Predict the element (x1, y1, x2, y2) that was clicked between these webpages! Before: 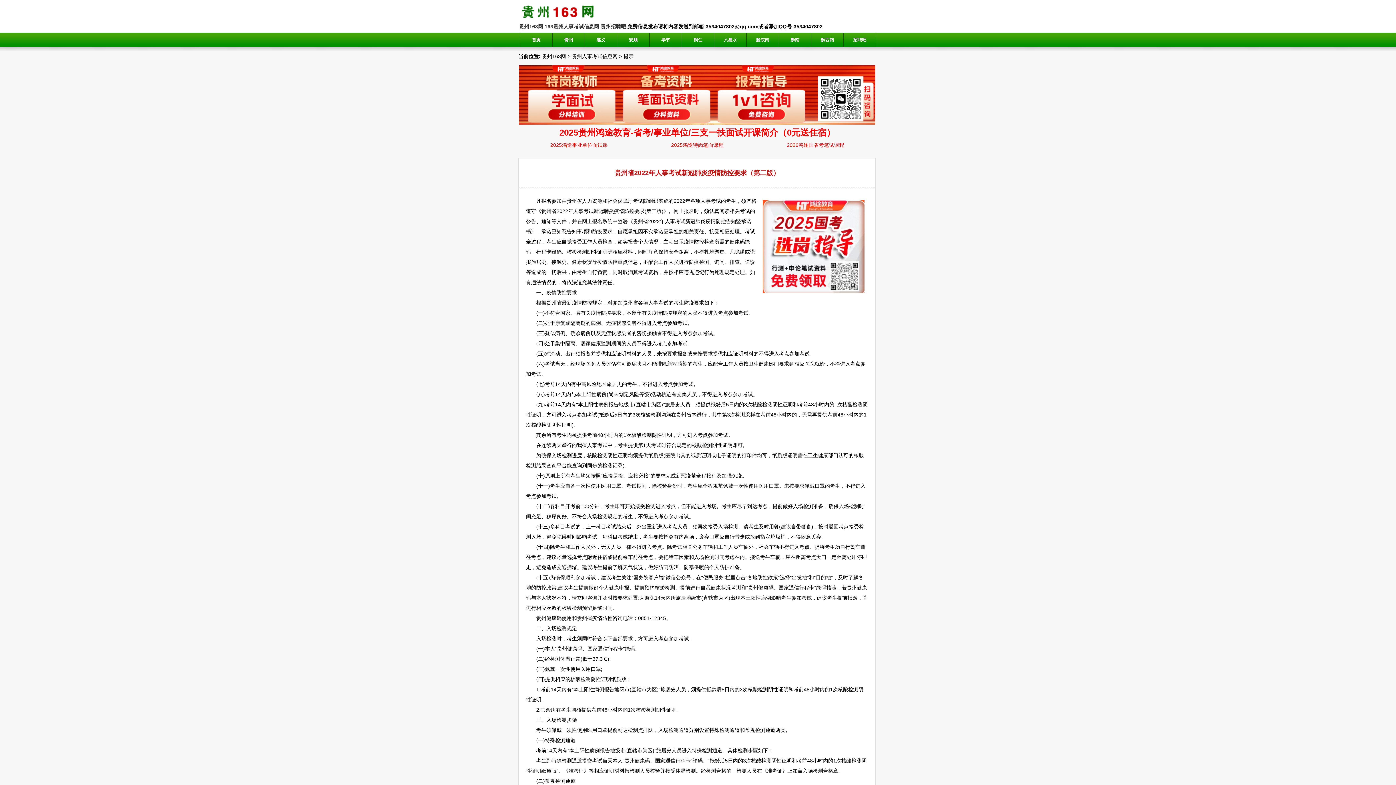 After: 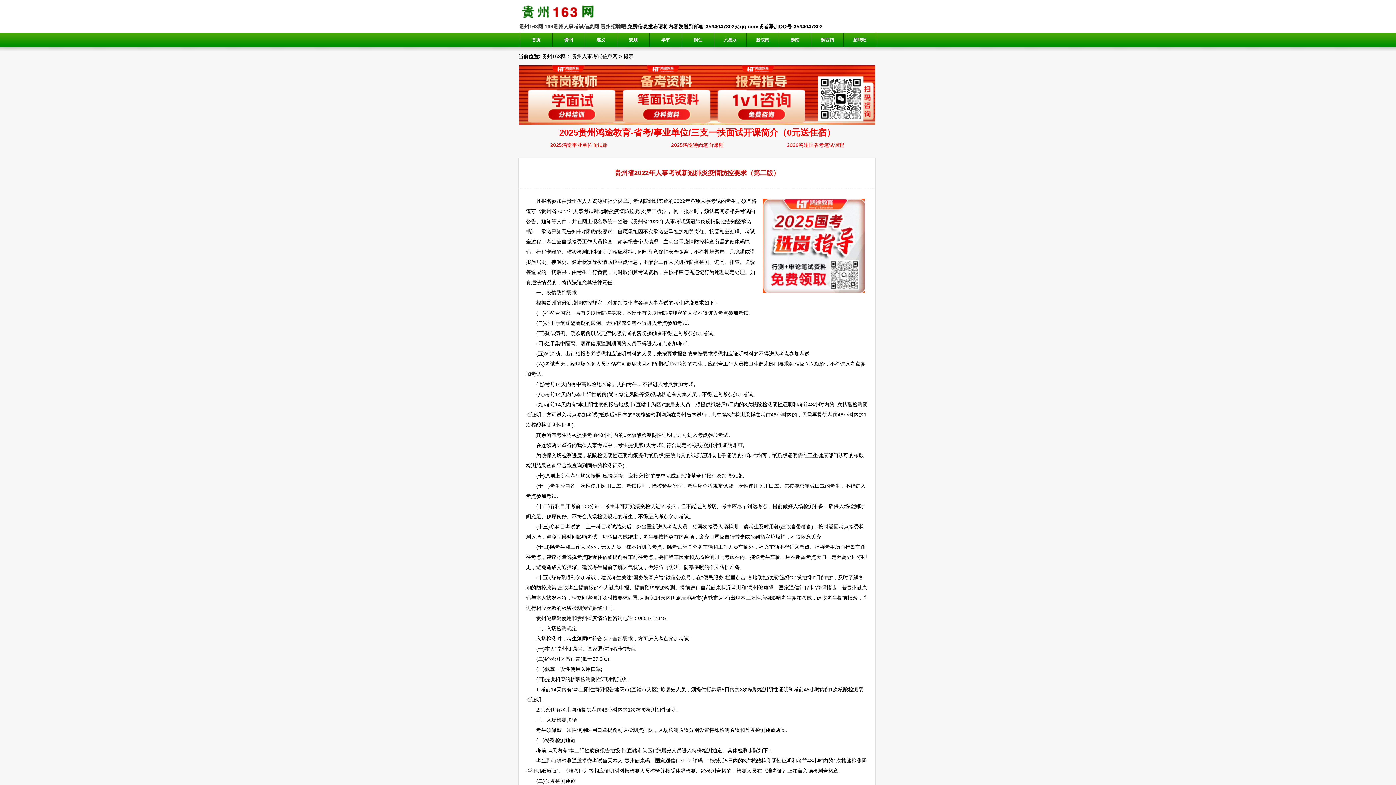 Action: bbox: (762, 200, 864, 294)